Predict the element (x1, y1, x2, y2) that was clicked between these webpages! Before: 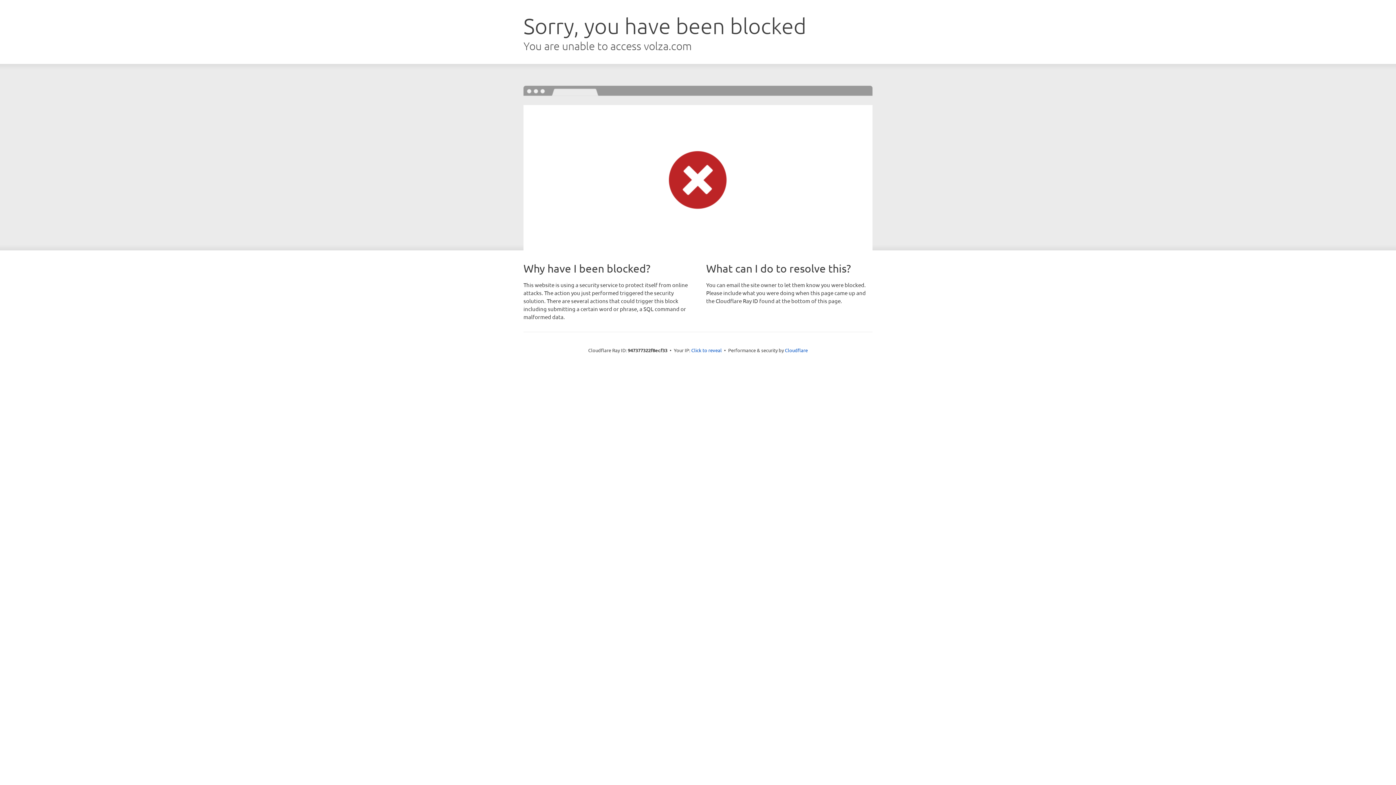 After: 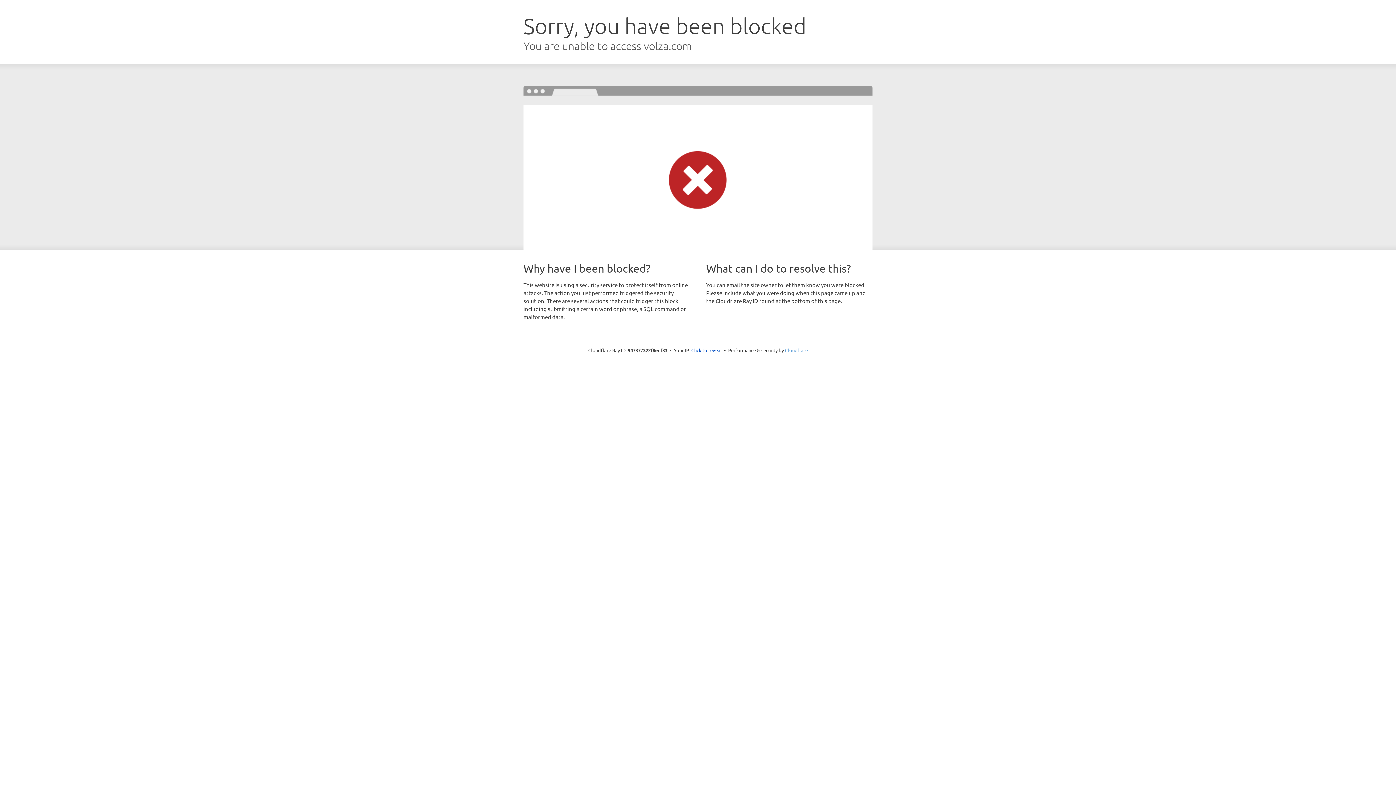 Action: label: Cloudflare bbox: (785, 347, 808, 353)